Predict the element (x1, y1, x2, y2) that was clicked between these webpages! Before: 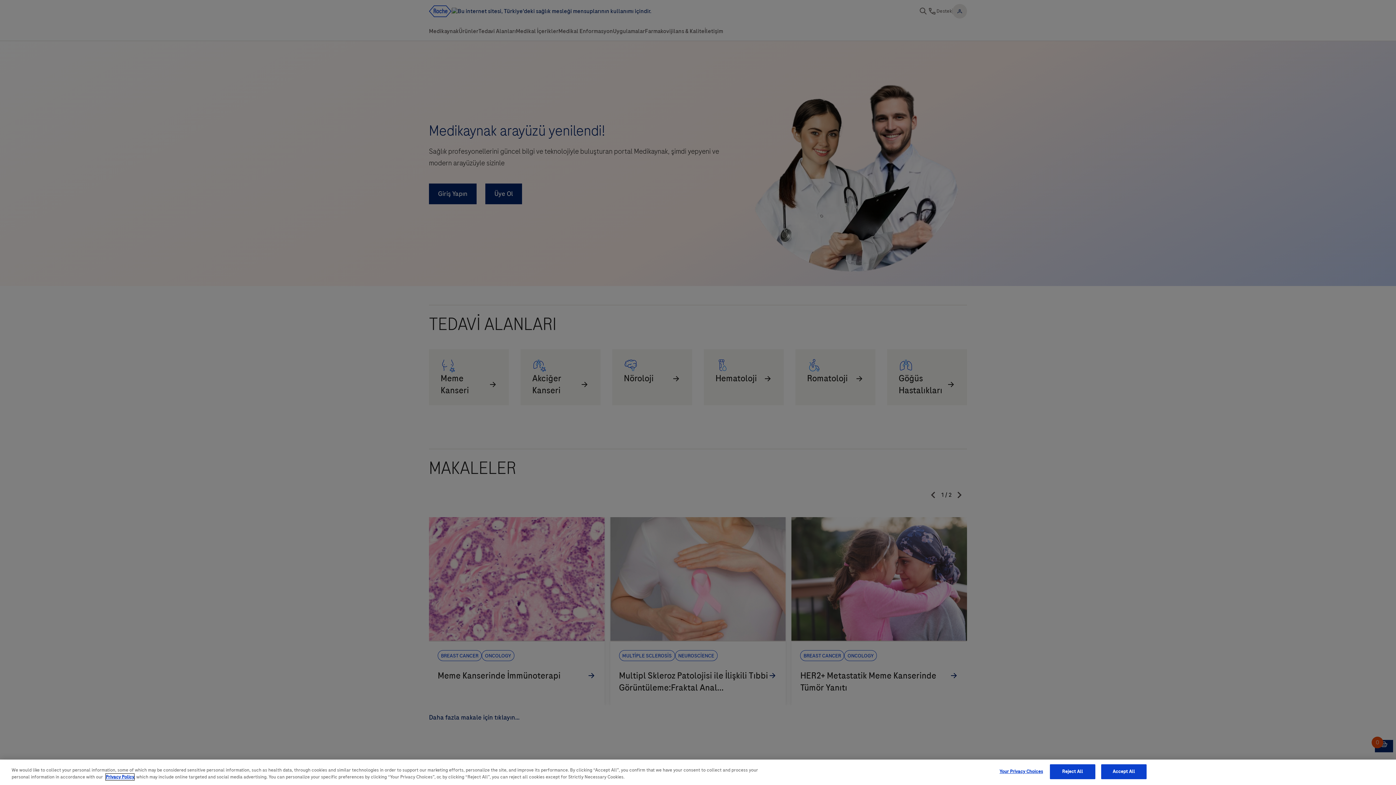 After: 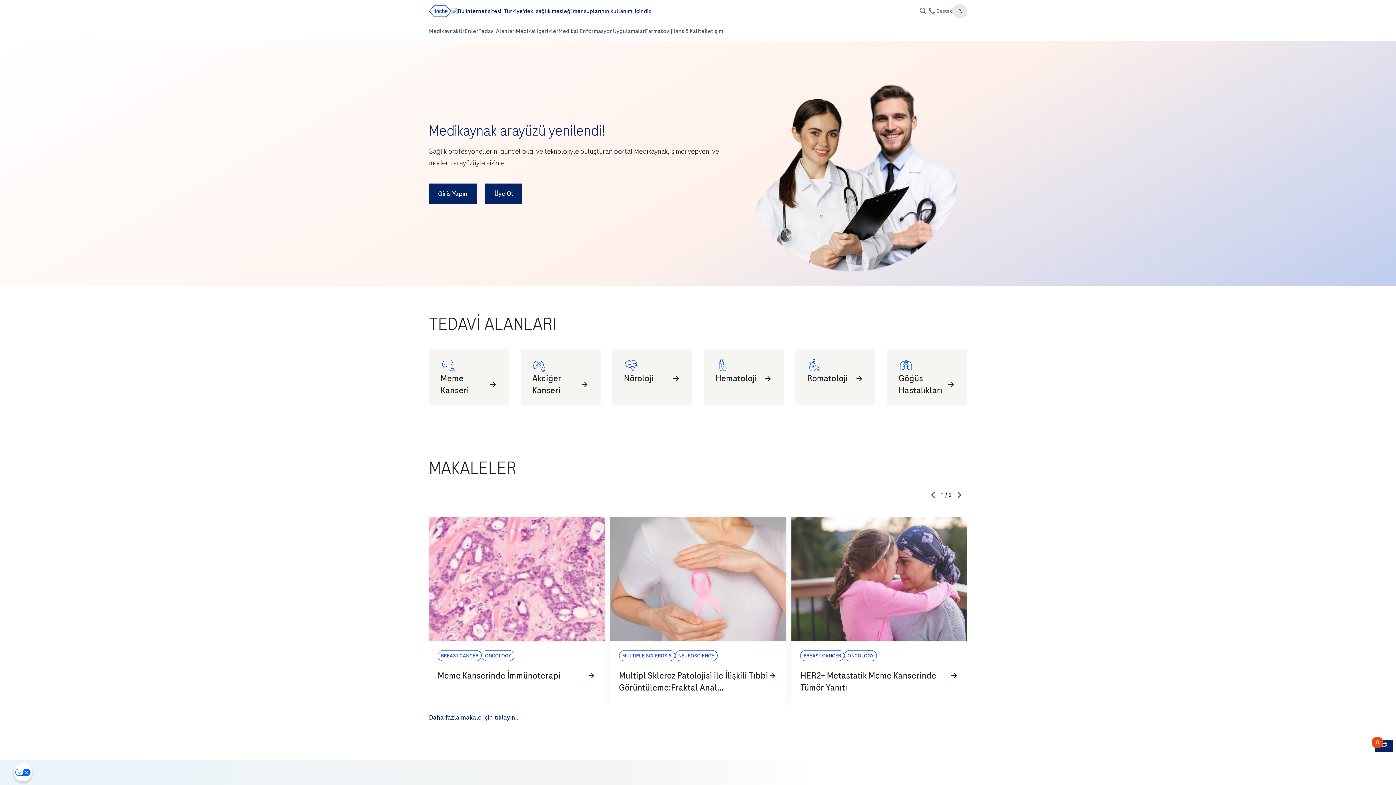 Action: label: Accept All bbox: (1101, 764, 1146, 779)